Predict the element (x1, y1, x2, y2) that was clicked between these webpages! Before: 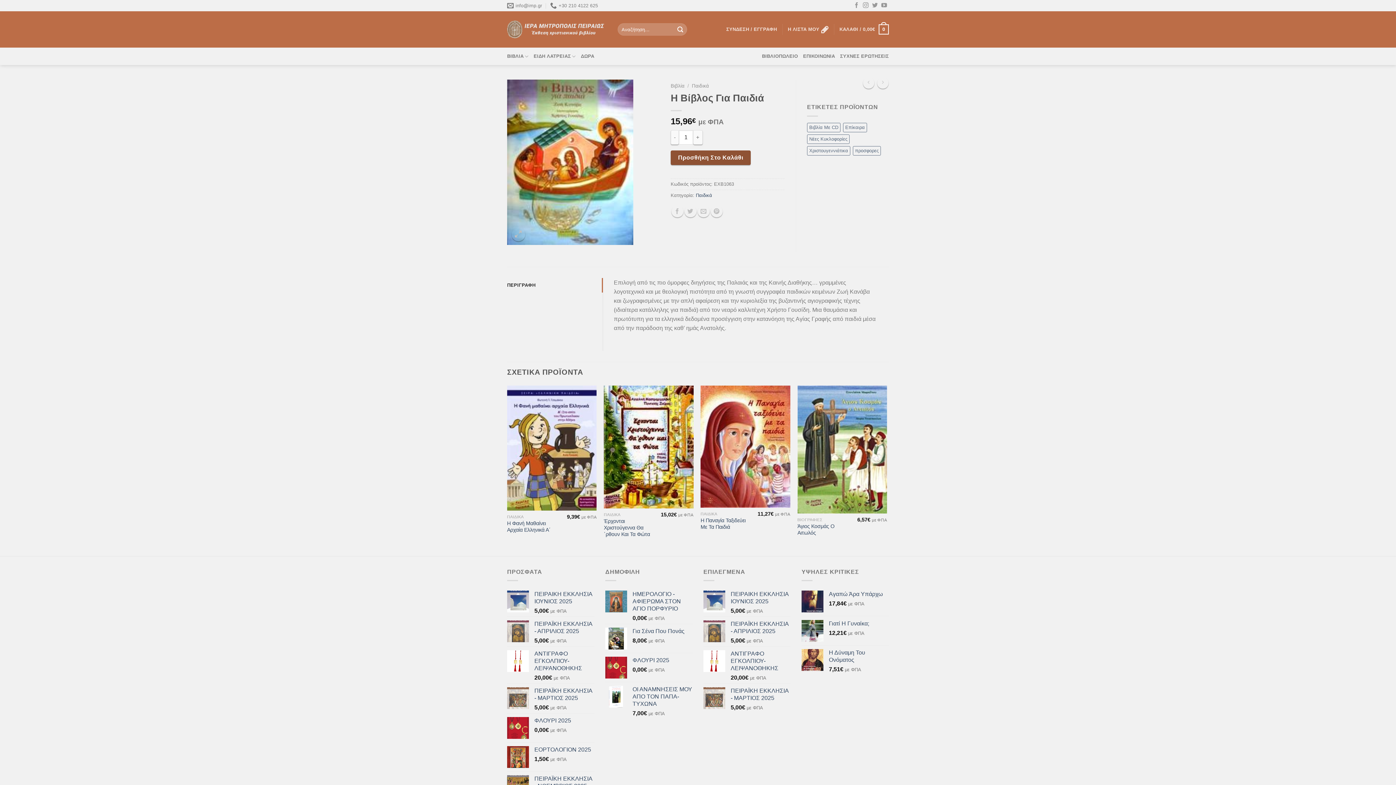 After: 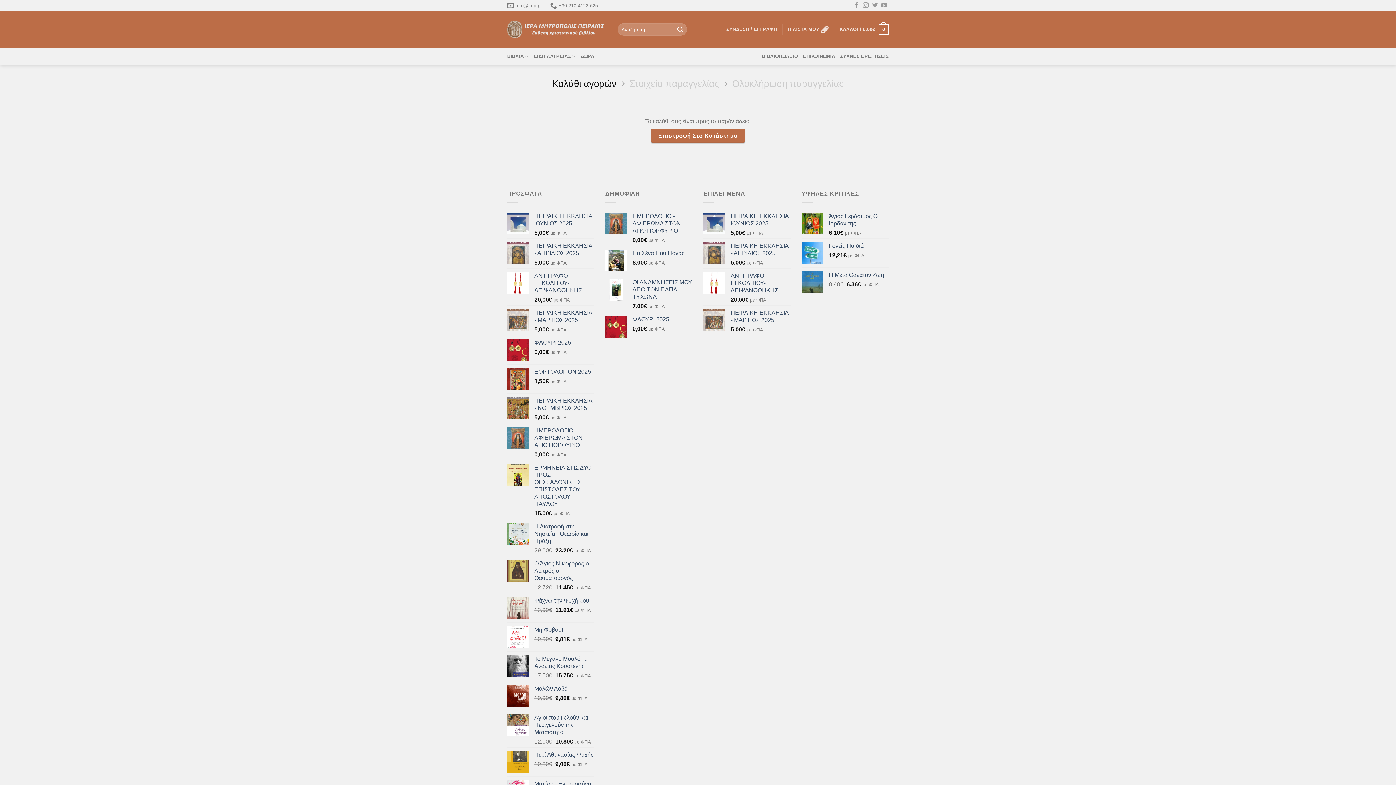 Action: bbox: (839, 19, 889, 39) label: ΚΑΛΑΘΙ / 0,00€
0